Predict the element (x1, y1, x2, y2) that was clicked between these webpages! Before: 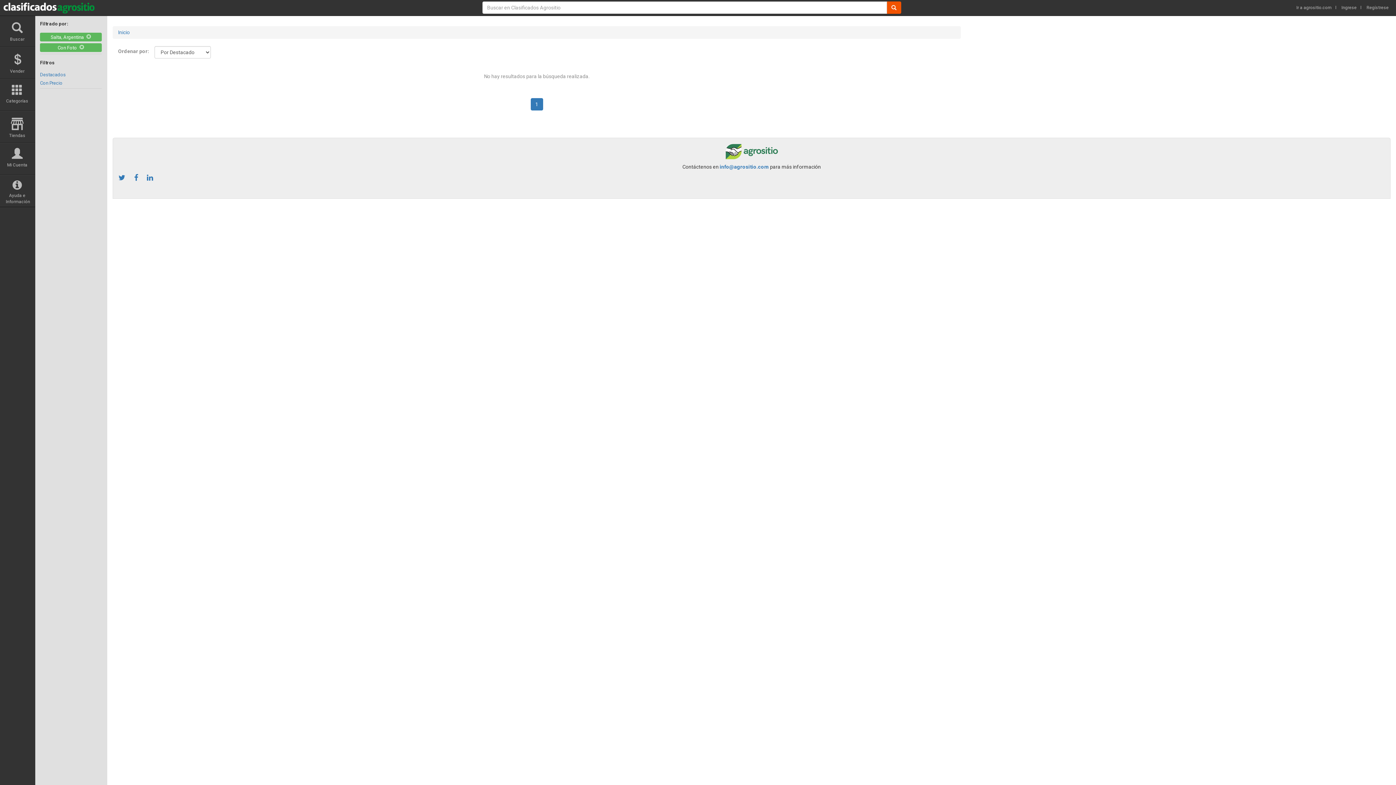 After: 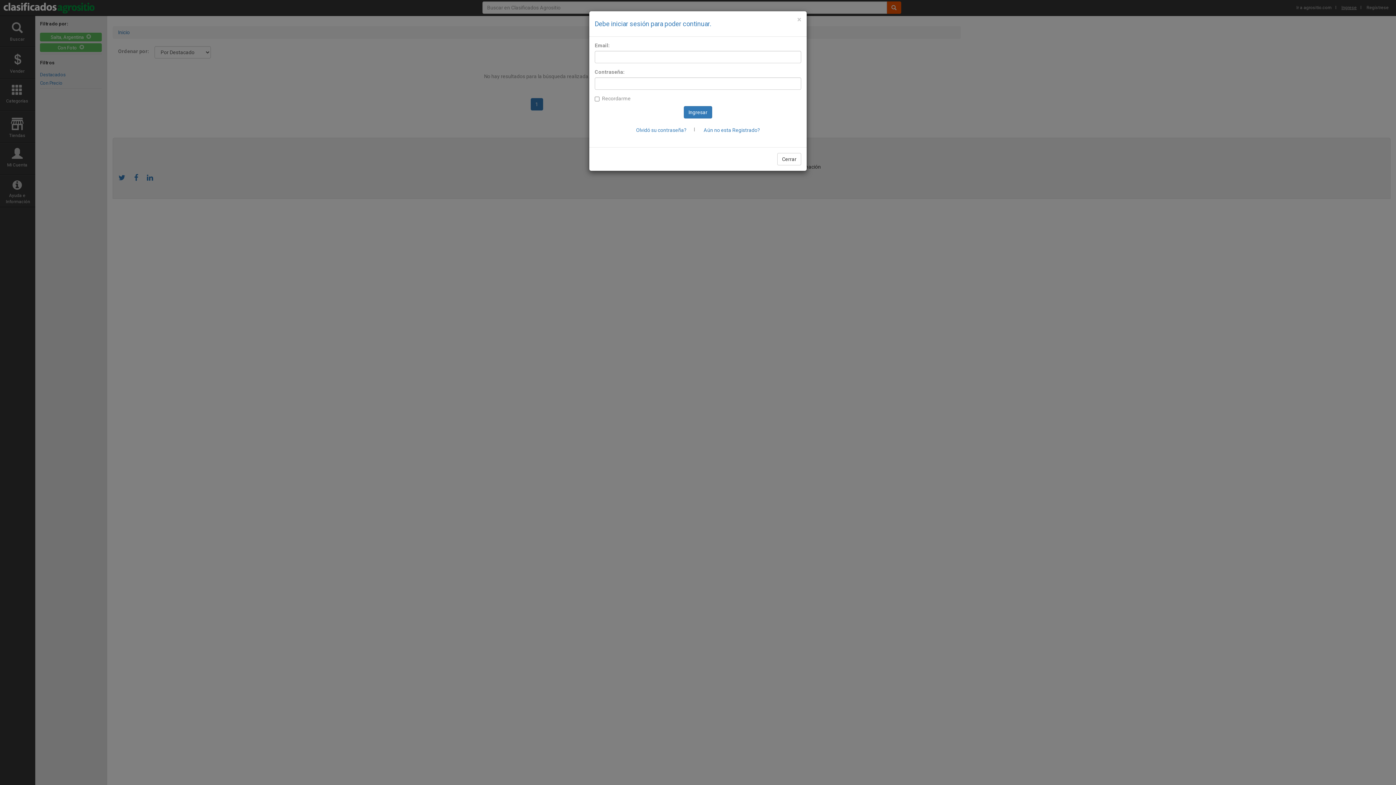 Action: label: Ingrese bbox: (1341, 5, 1357, 10)